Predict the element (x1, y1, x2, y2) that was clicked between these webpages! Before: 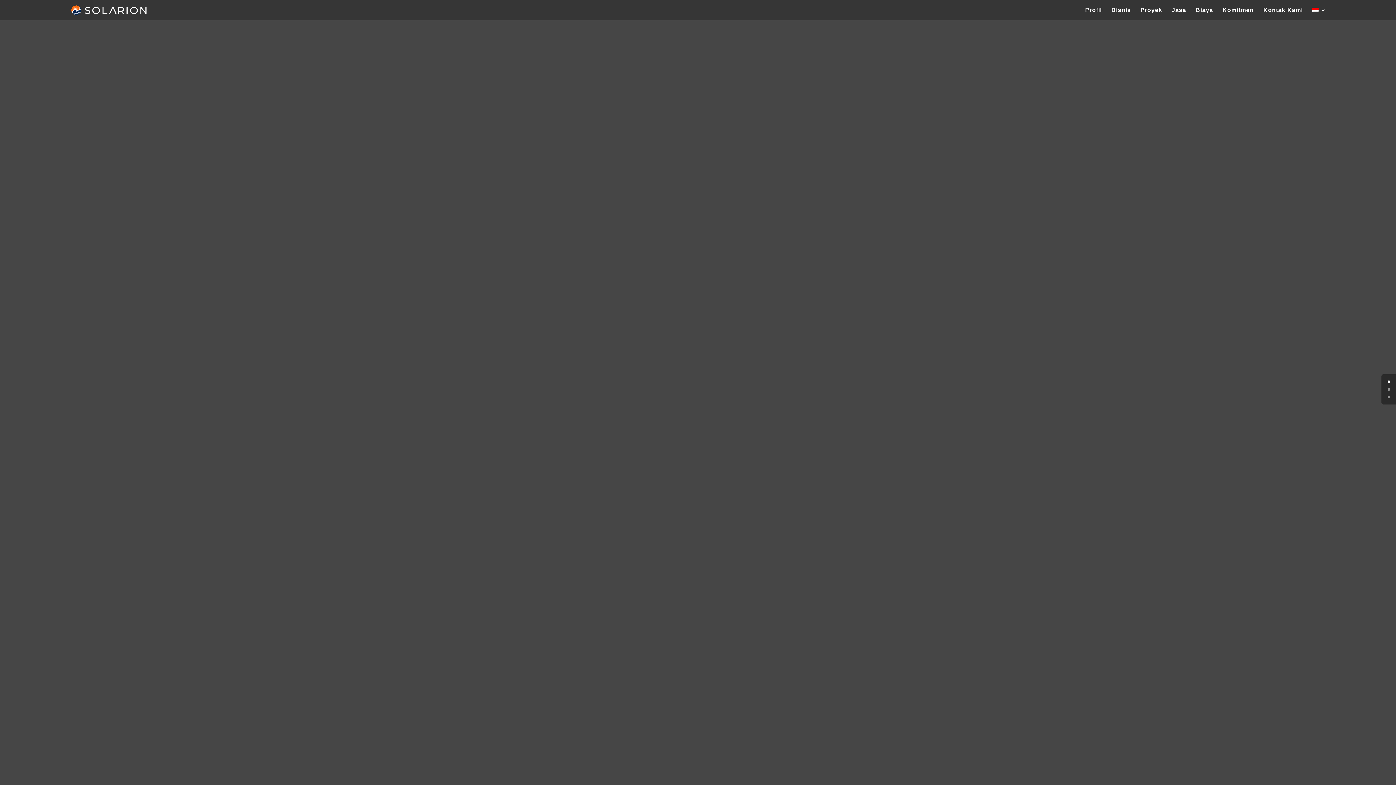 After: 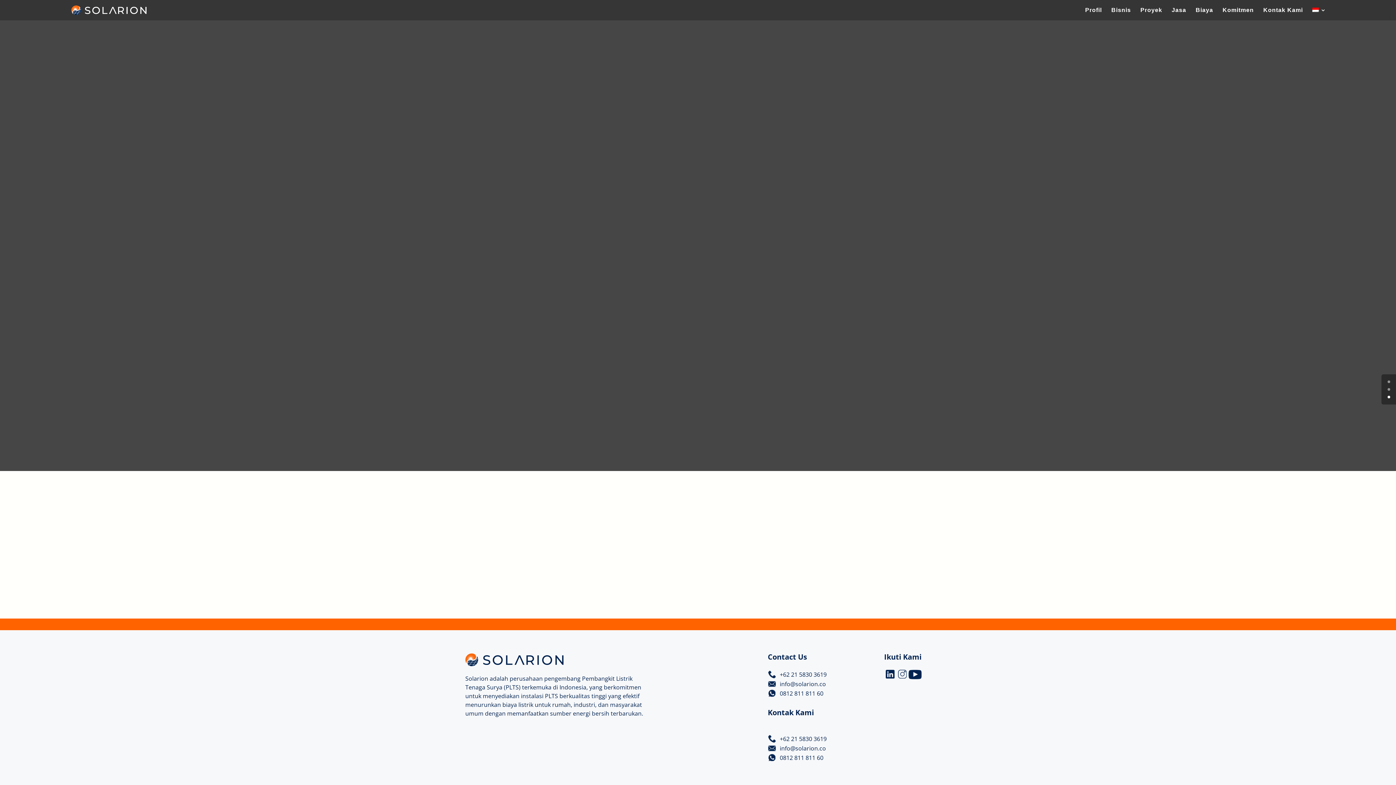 Action: label: 2 bbox: (1388, 396, 1390, 398)